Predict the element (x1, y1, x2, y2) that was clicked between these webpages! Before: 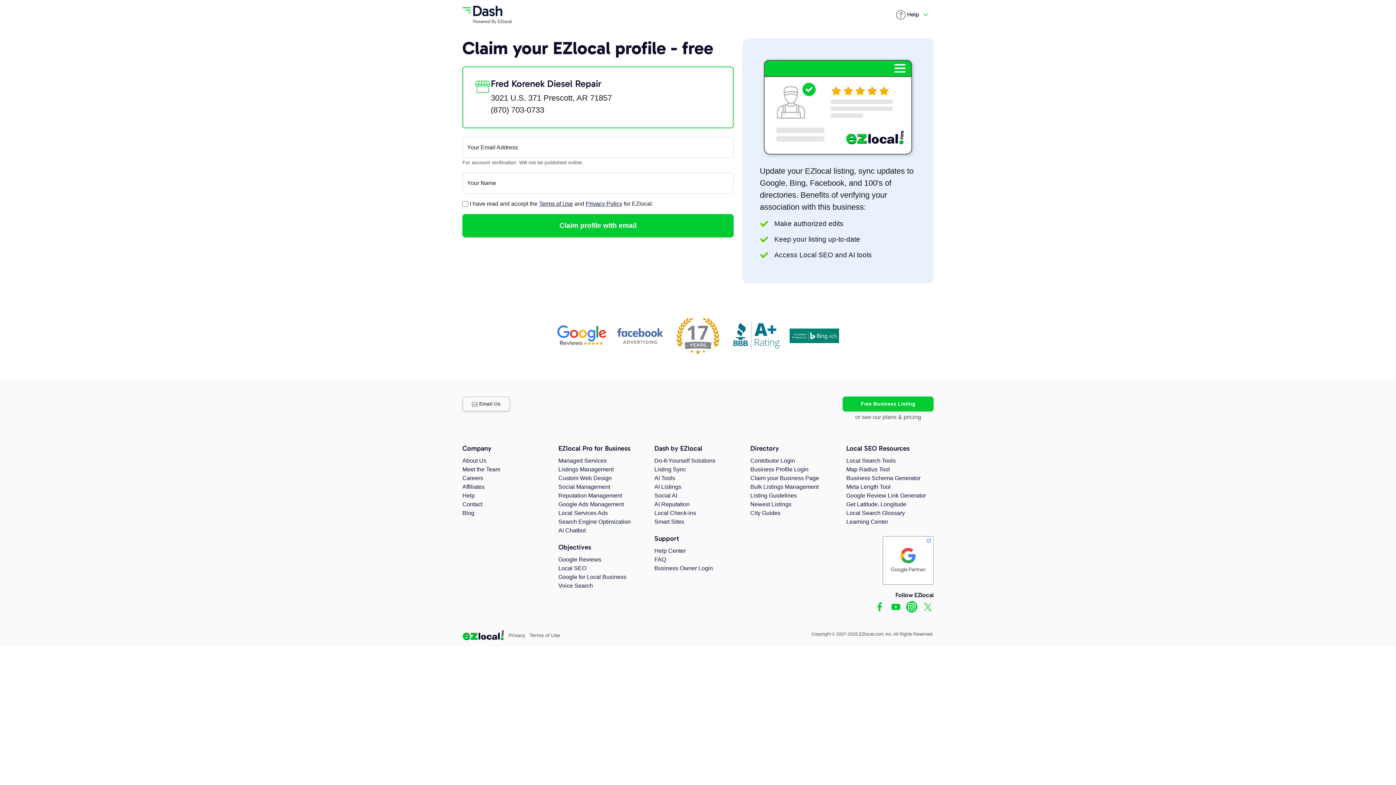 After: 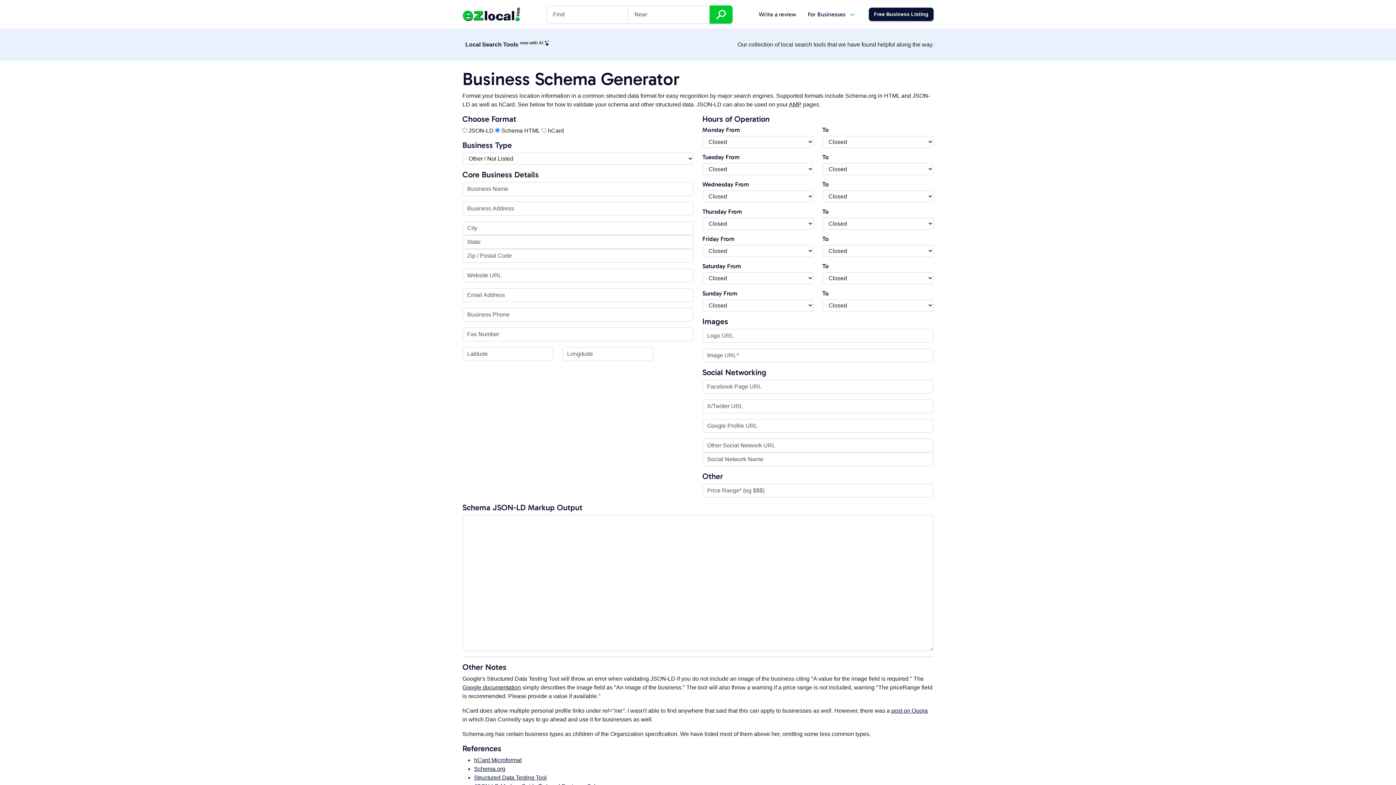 Action: bbox: (846, 475, 920, 481) label: Business Schema Generator